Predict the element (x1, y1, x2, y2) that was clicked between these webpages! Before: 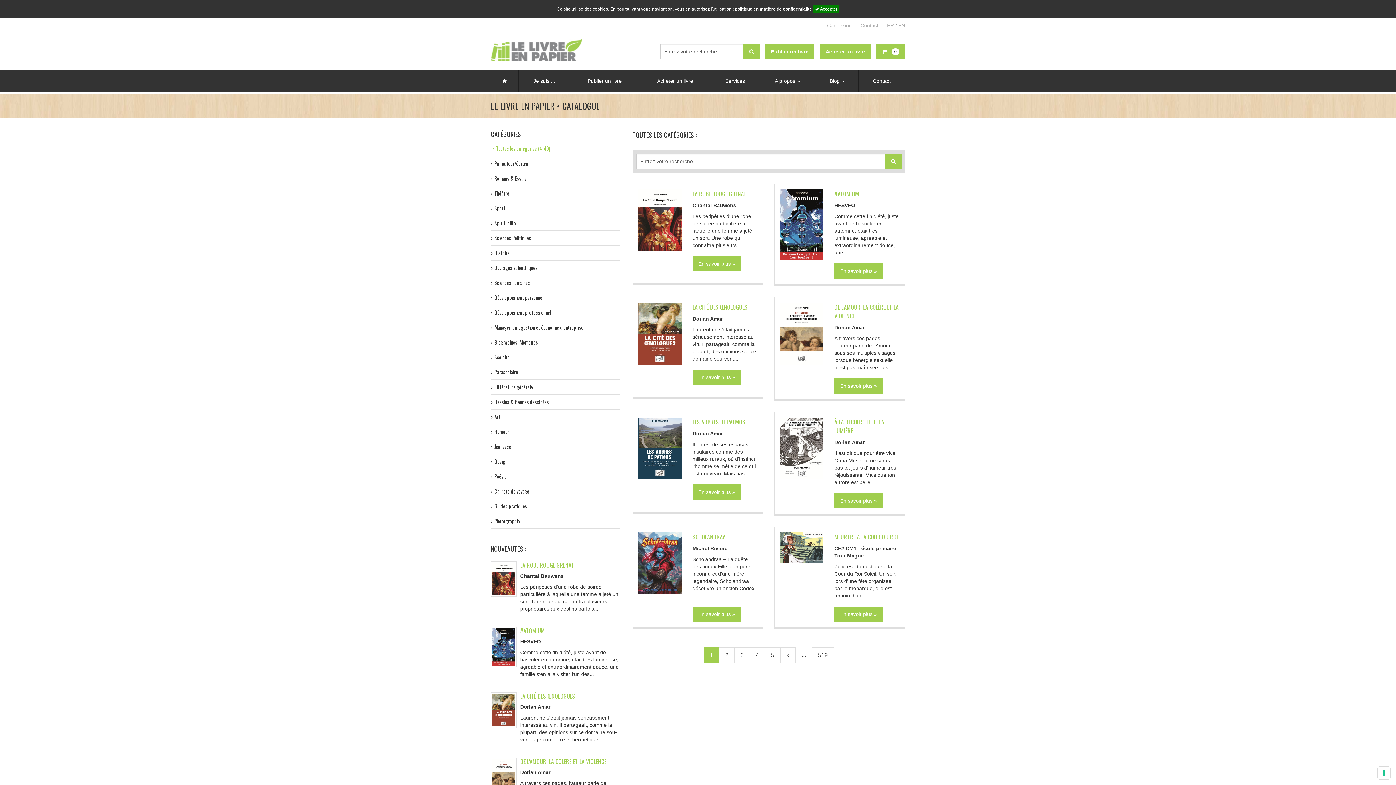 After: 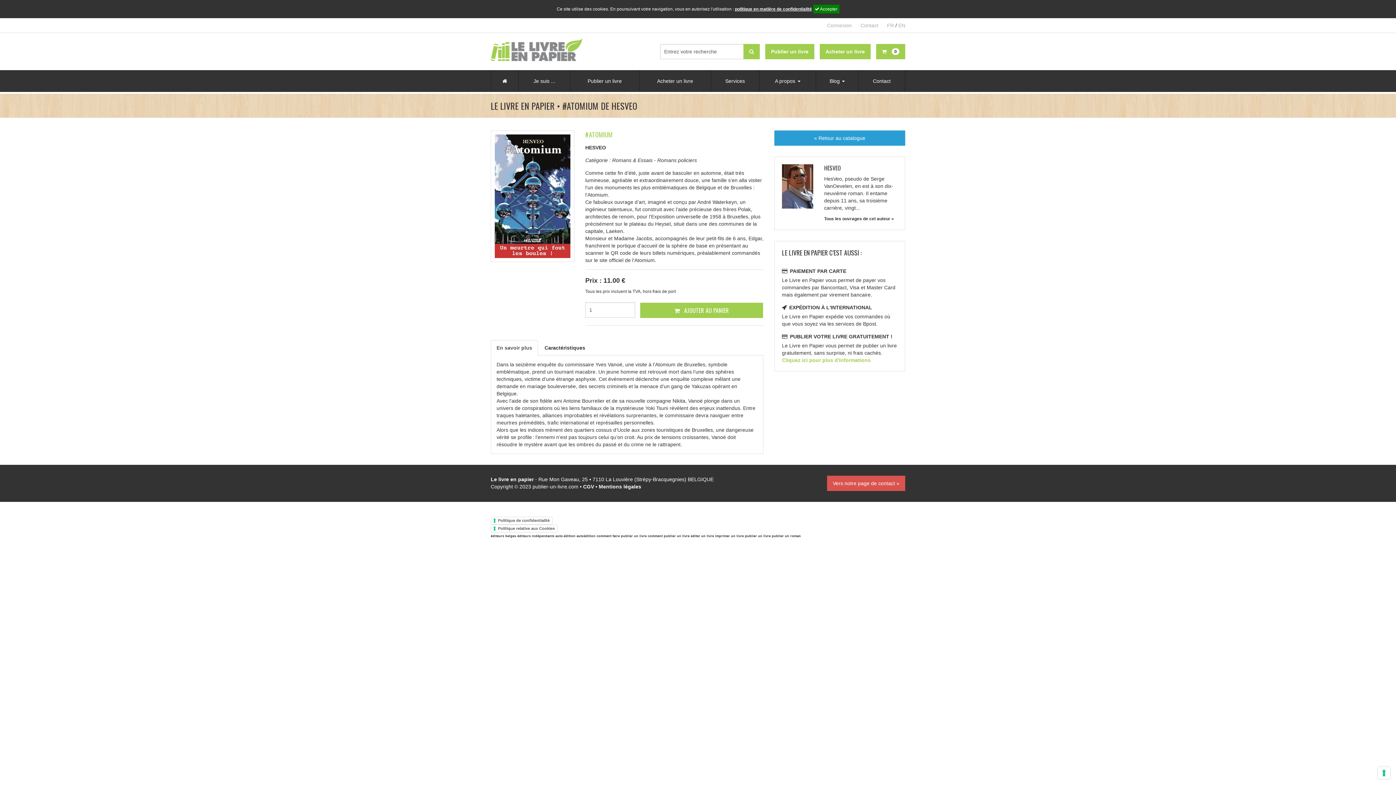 Action: label: En savoir plus » bbox: (834, 263, 882, 278)